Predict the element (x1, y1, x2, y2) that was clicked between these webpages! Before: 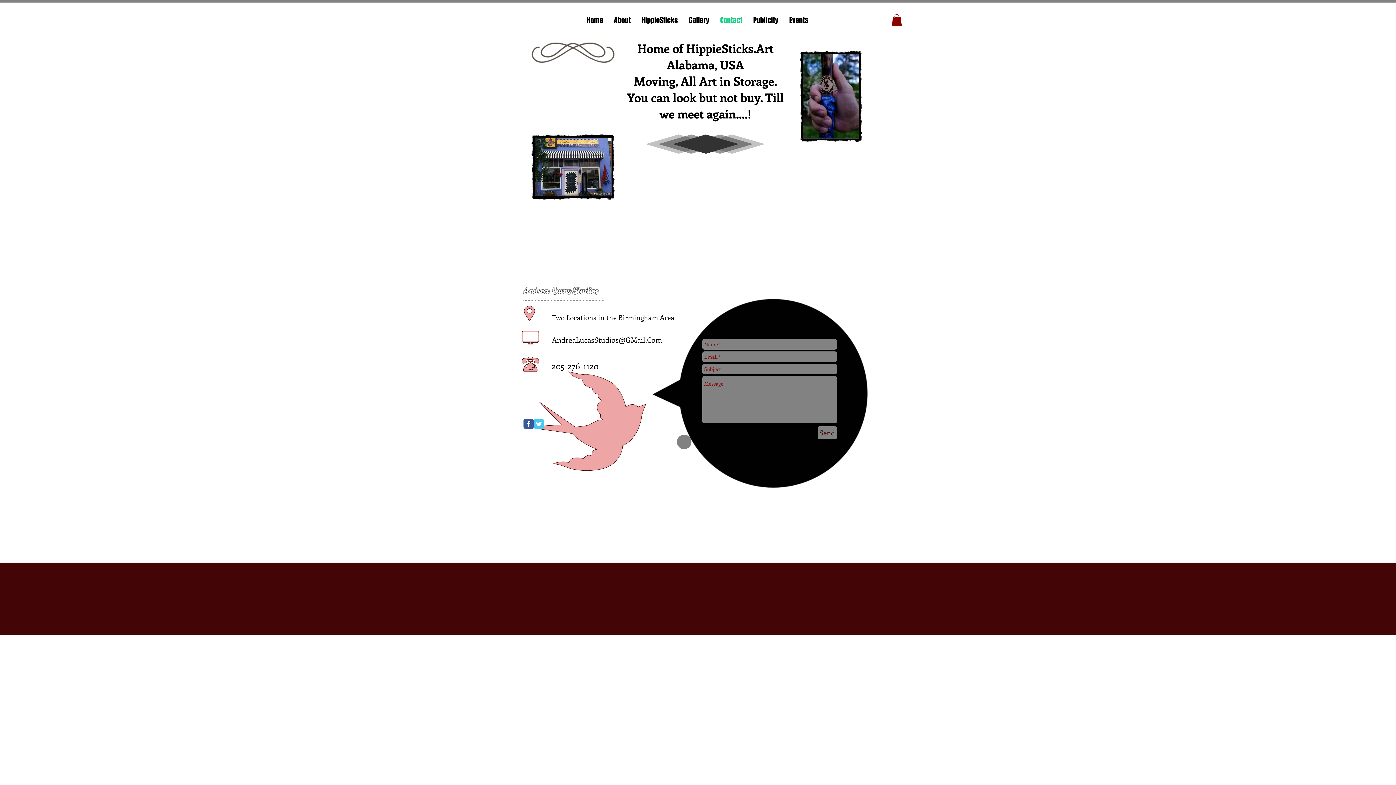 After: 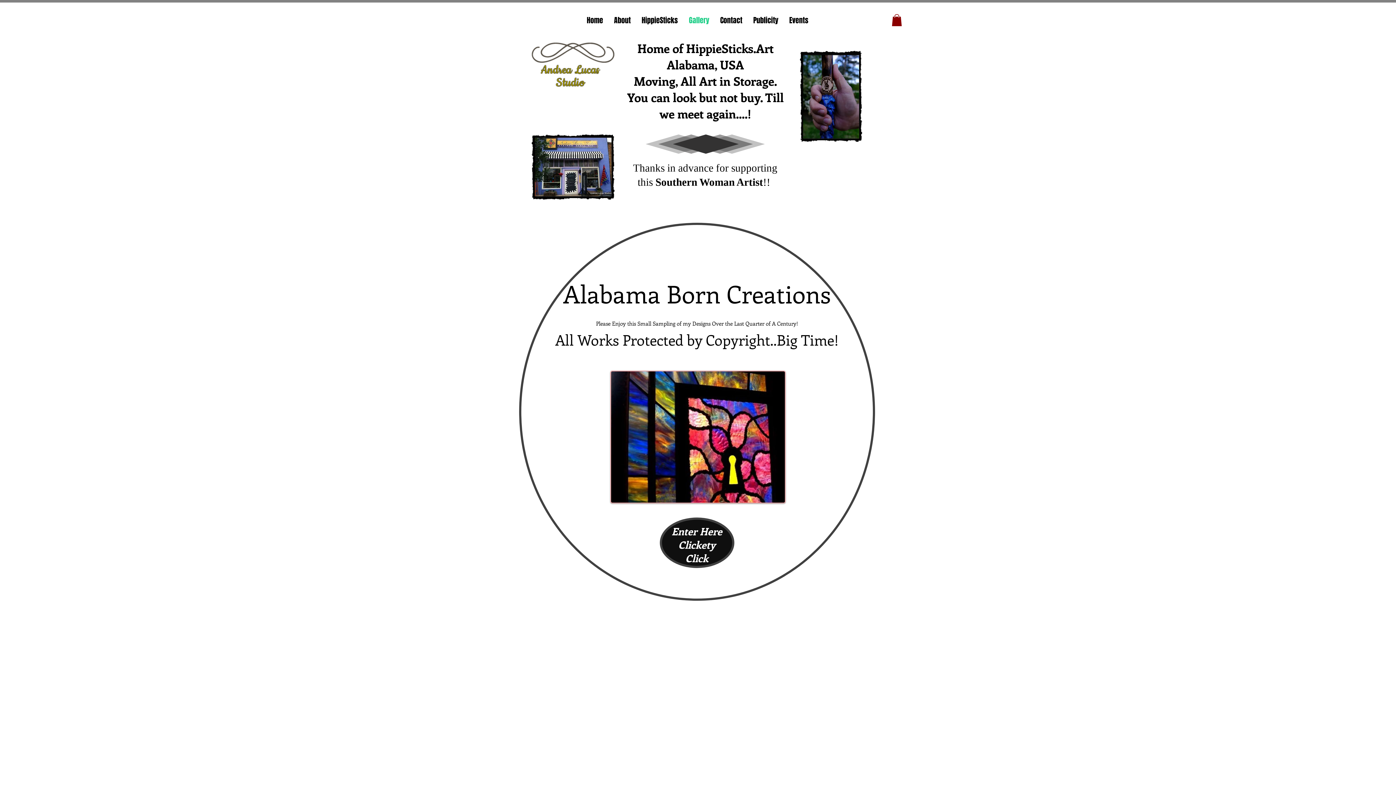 Action: bbox: (683, 9, 714, 31) label: Gallery